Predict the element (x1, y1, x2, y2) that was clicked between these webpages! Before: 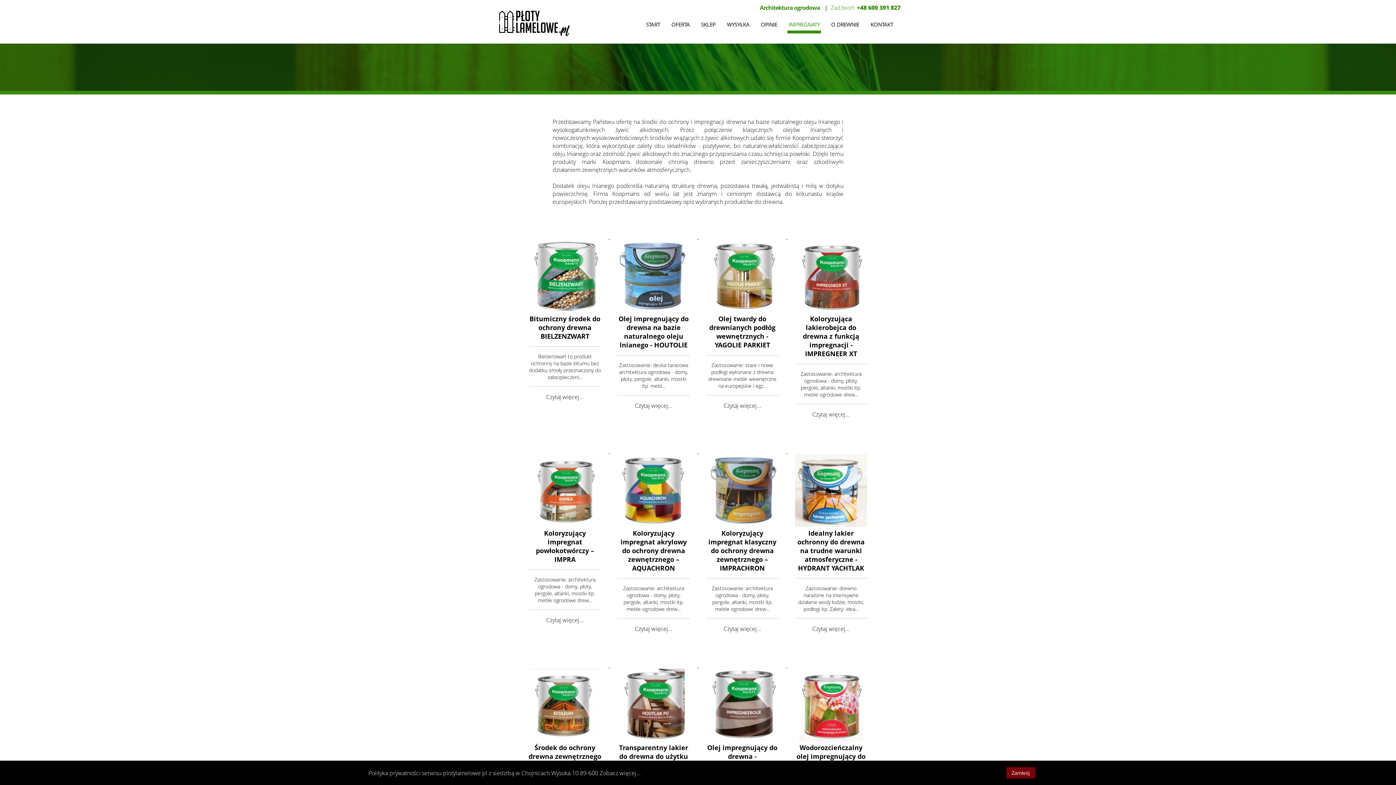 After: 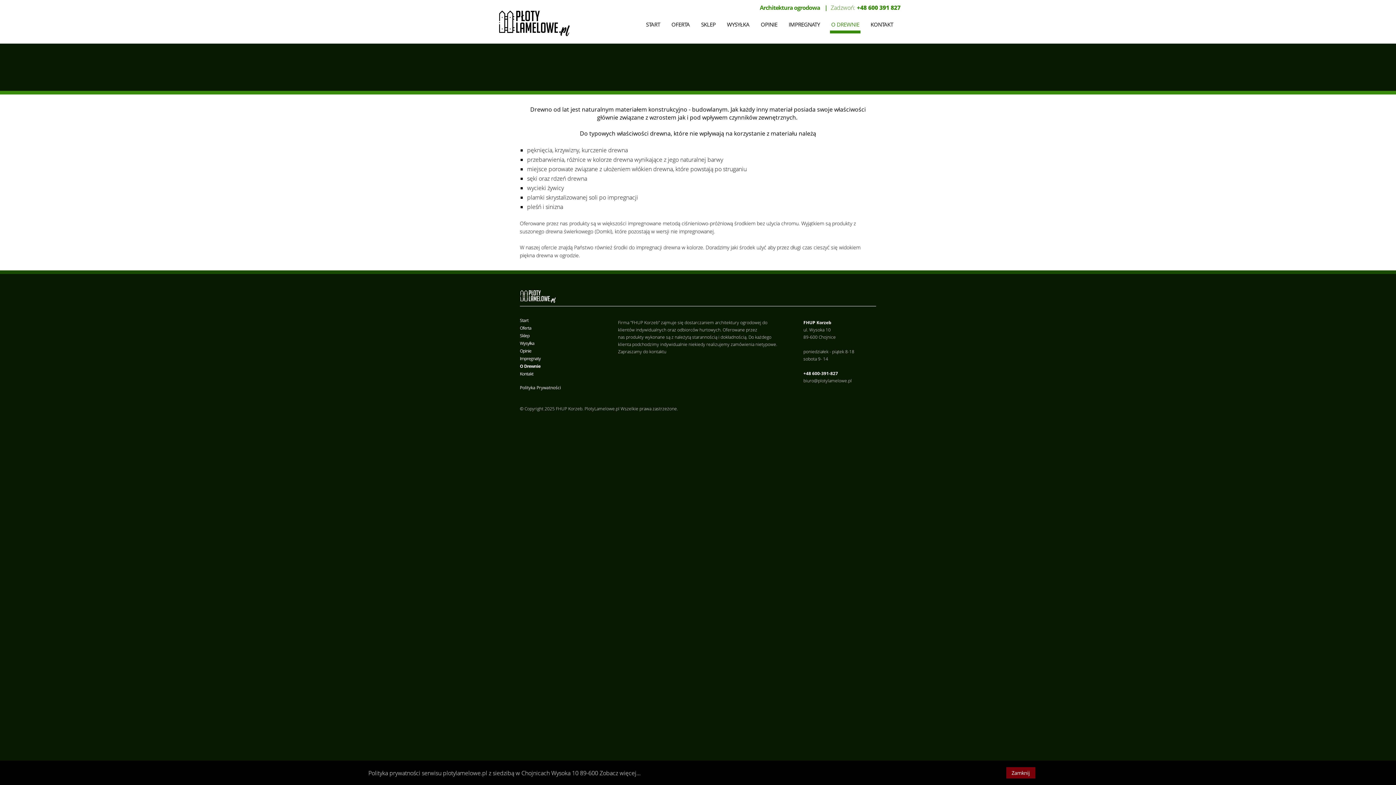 Action: bbox: (830, 16, 860, 32) label: O DREWNIE